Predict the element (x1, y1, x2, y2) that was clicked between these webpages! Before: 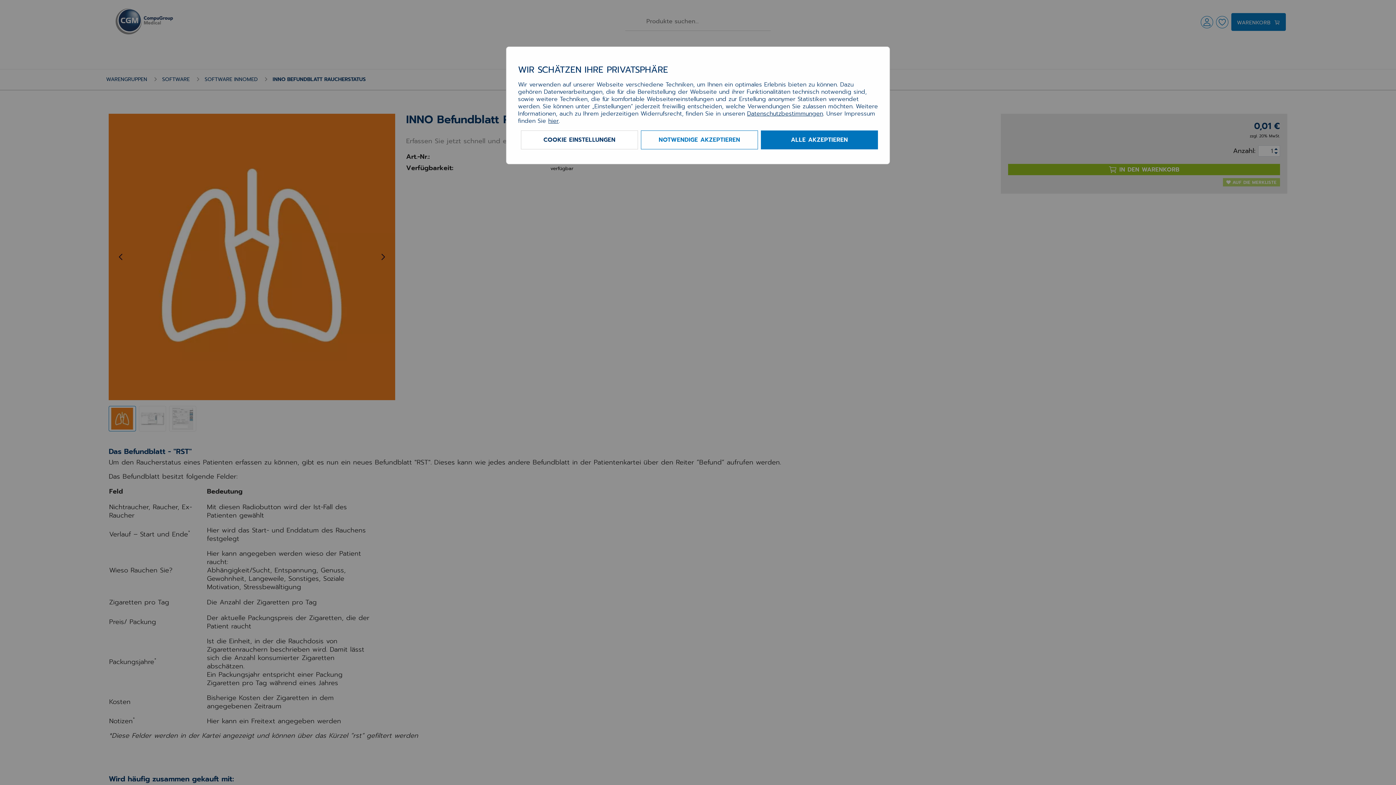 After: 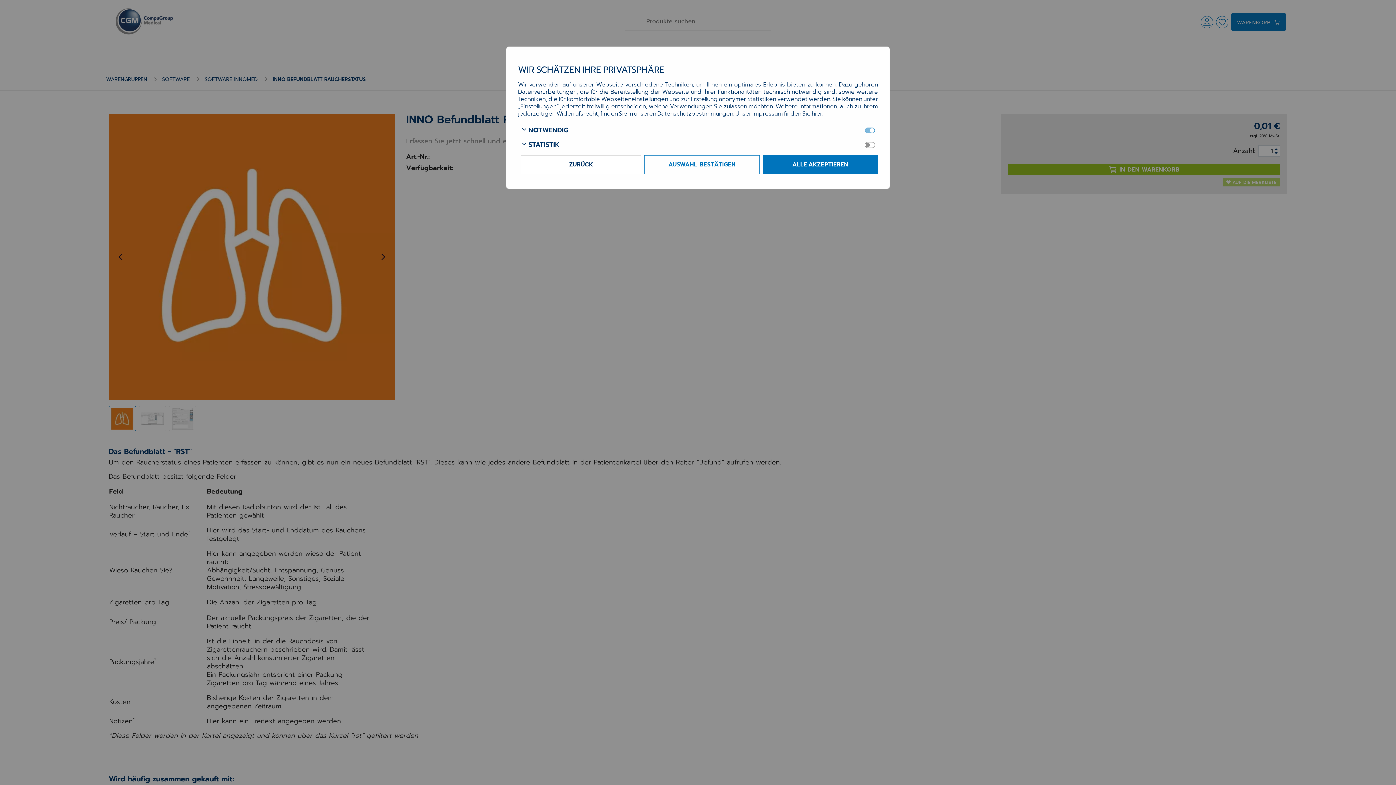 Action: label: COOKIE EINSTELLUNGEN bbox: (521, 130, 638, 149)